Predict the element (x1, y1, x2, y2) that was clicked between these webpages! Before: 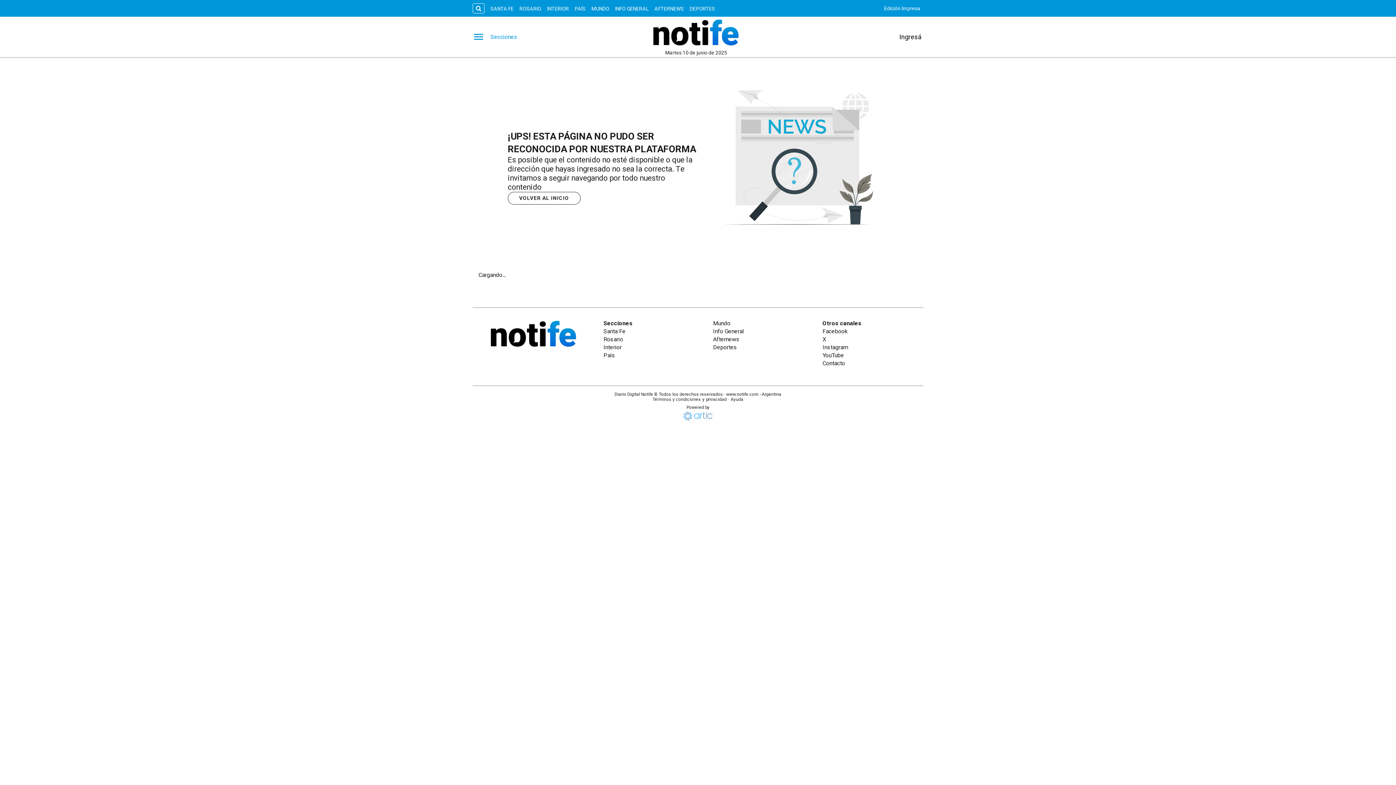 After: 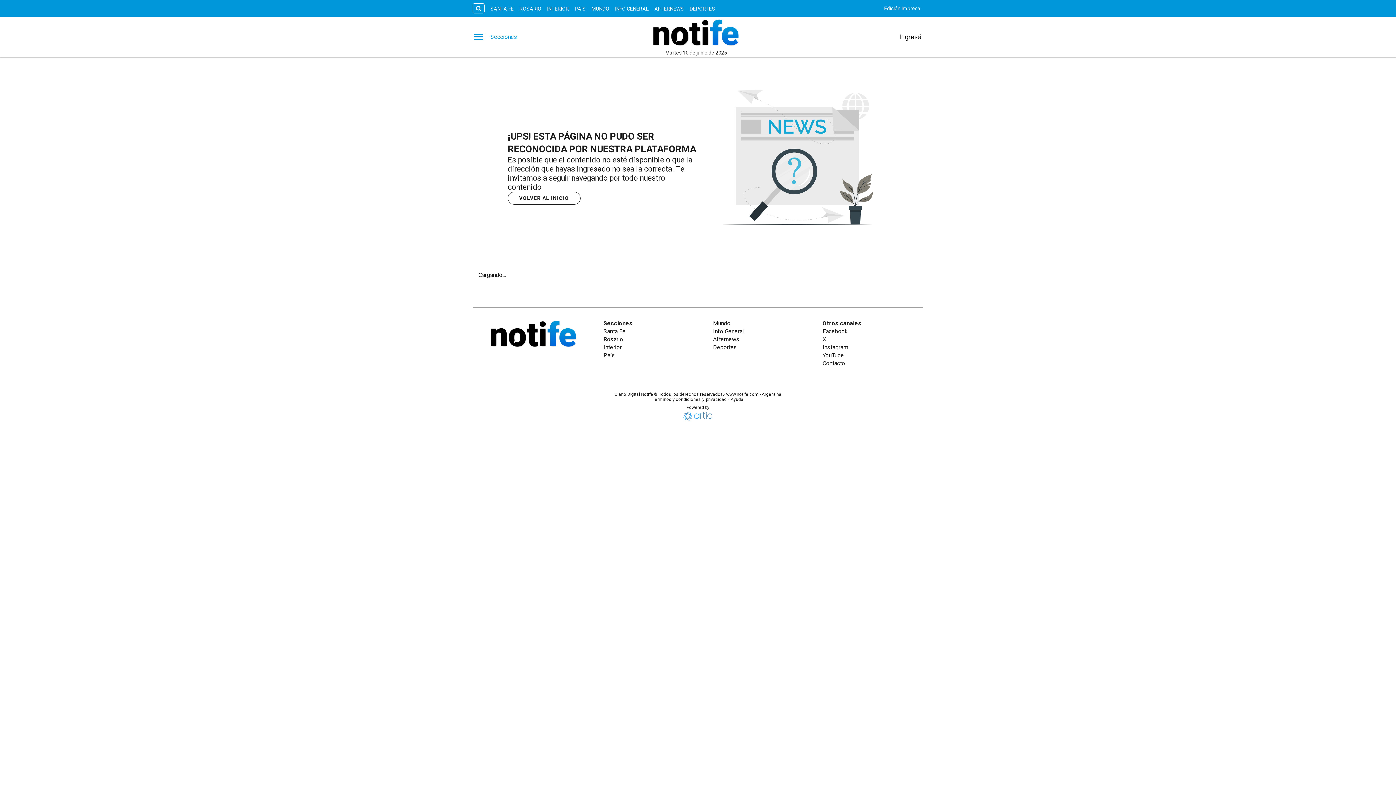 Action: label: Instagram bbox: (822, 344, 848, 350)